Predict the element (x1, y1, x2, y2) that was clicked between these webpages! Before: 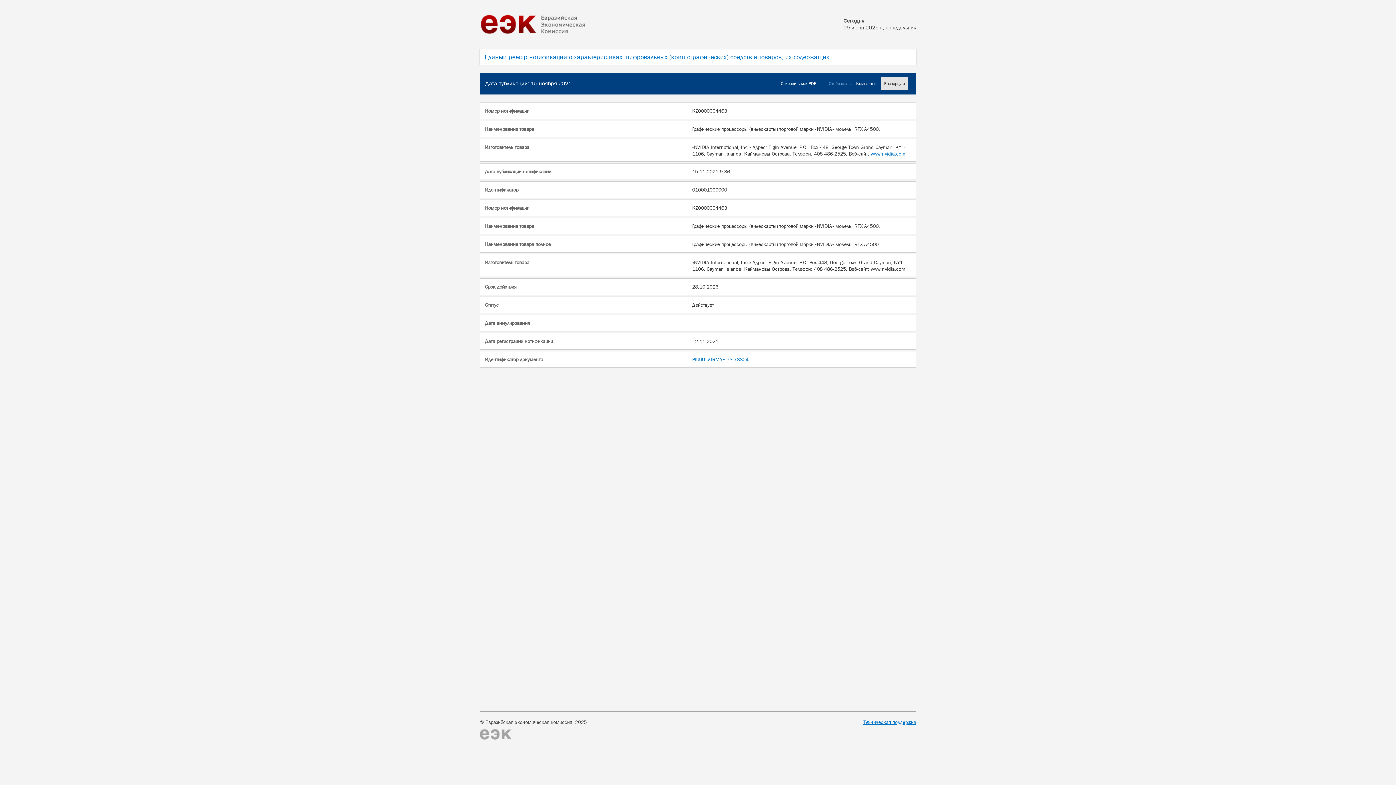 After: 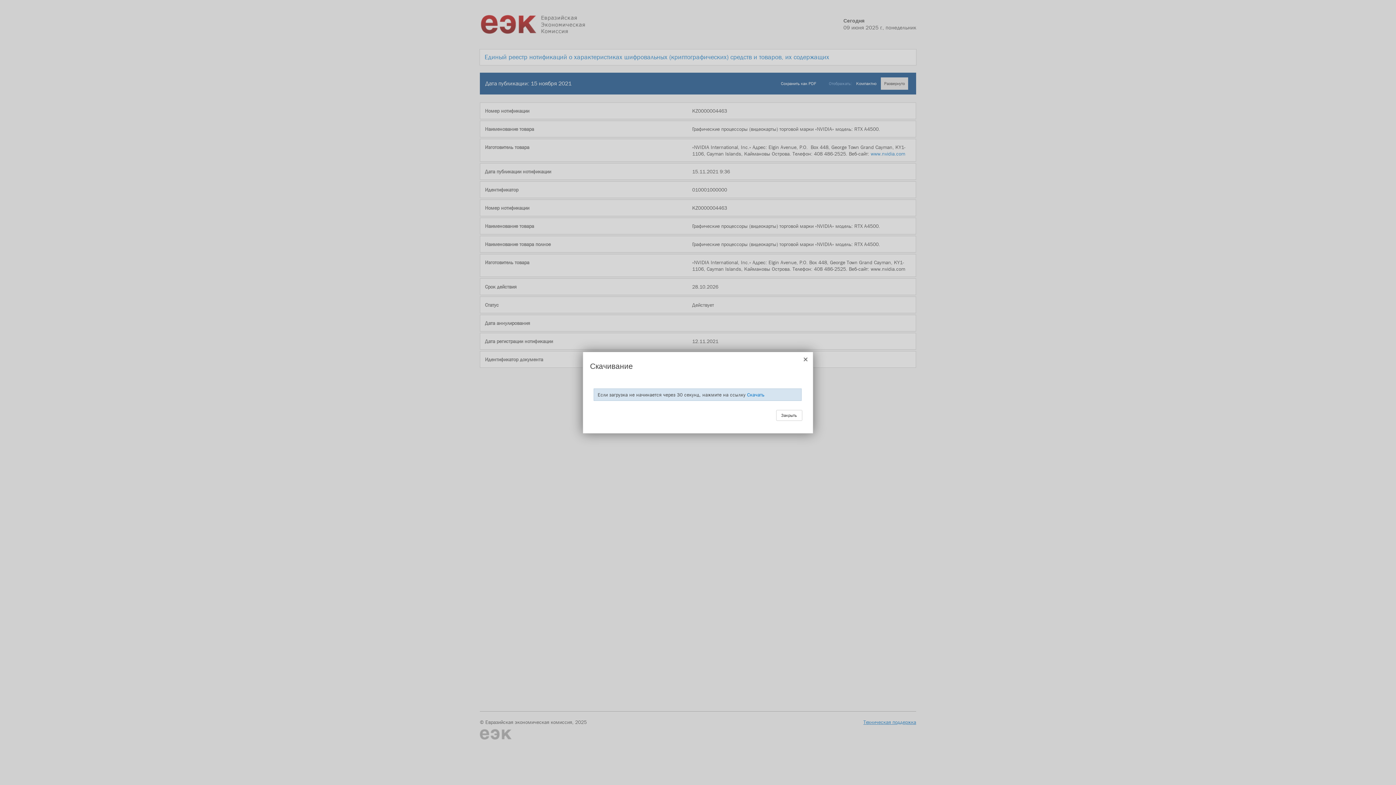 Action: label: Сохранить как PDF bbox: (773, 72, 816, 94)